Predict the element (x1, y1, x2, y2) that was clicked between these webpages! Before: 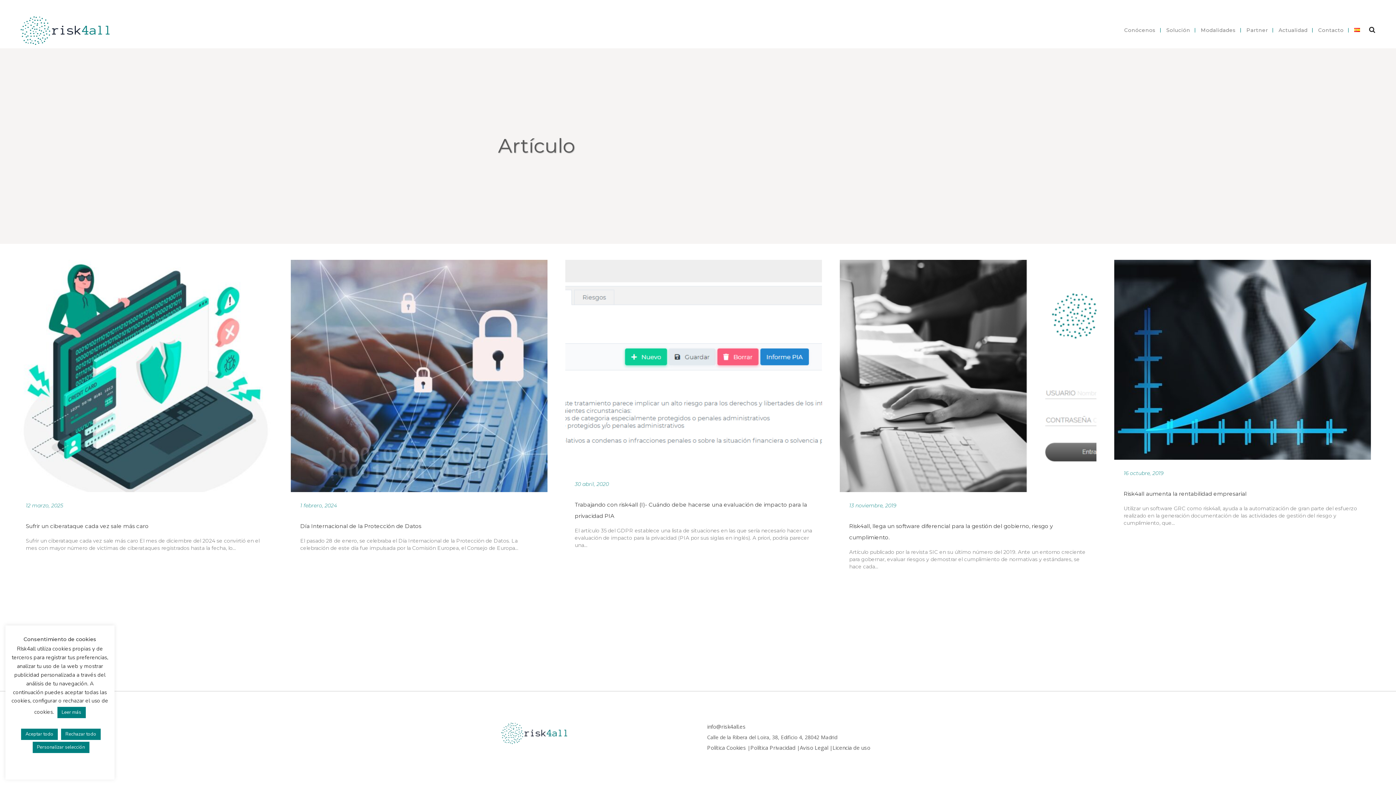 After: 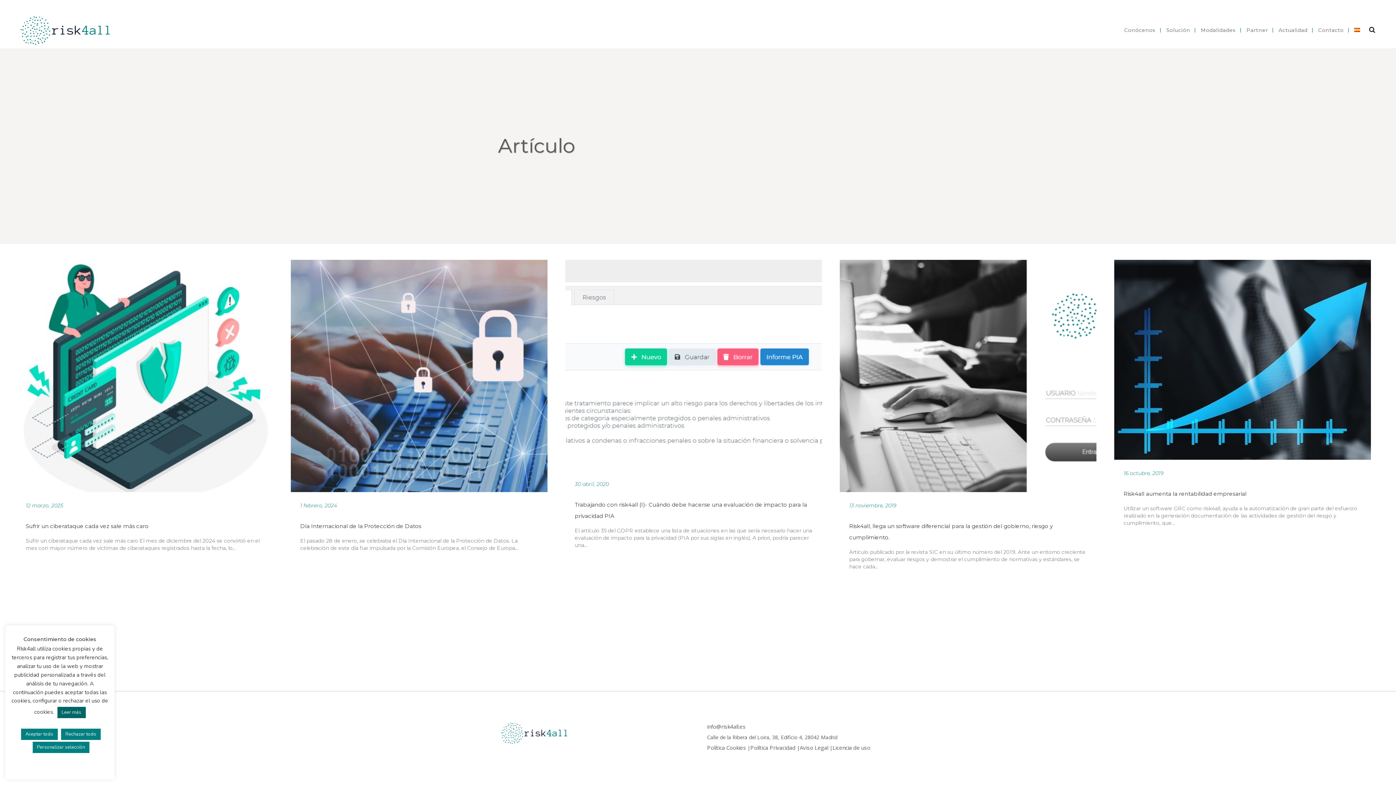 Action: bbox: (57, 707, 85, 718) label: Leer más